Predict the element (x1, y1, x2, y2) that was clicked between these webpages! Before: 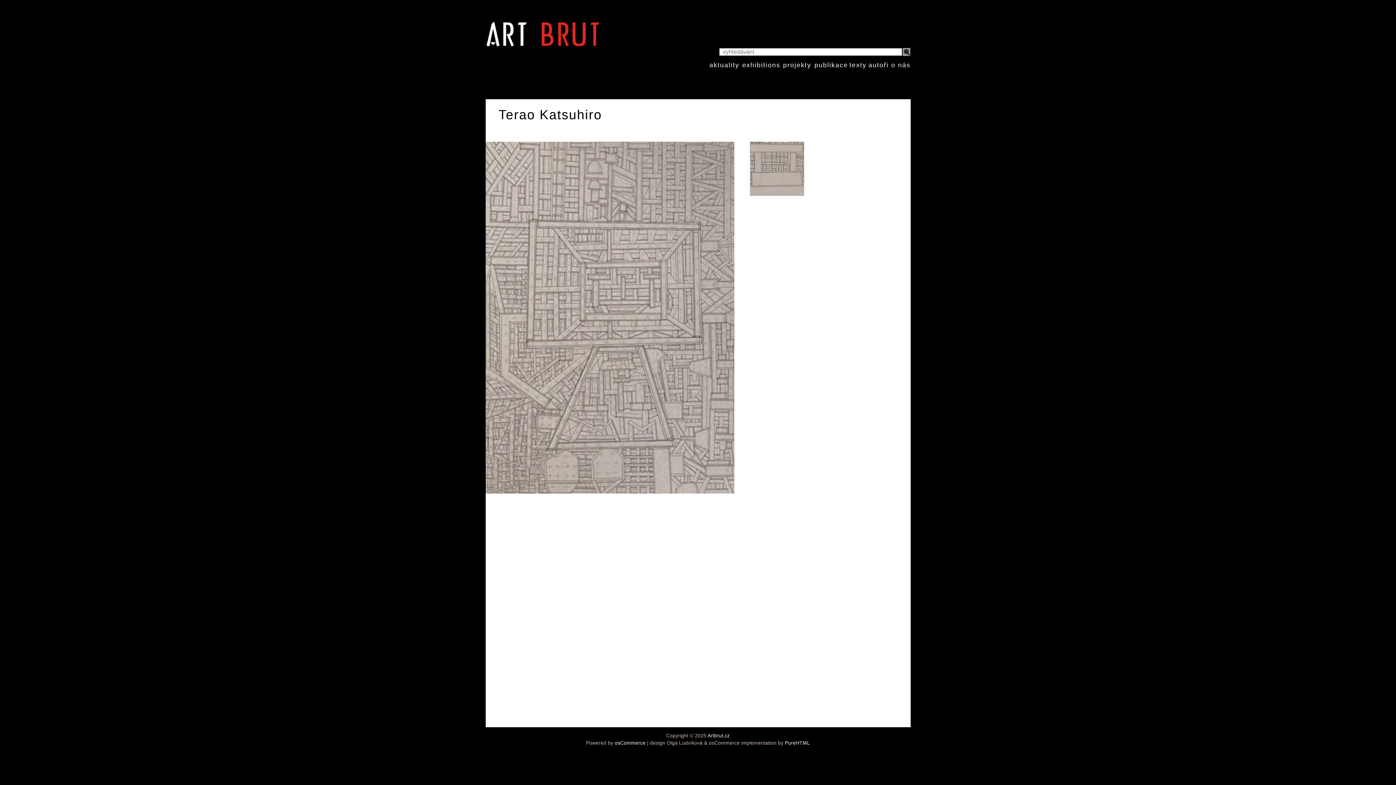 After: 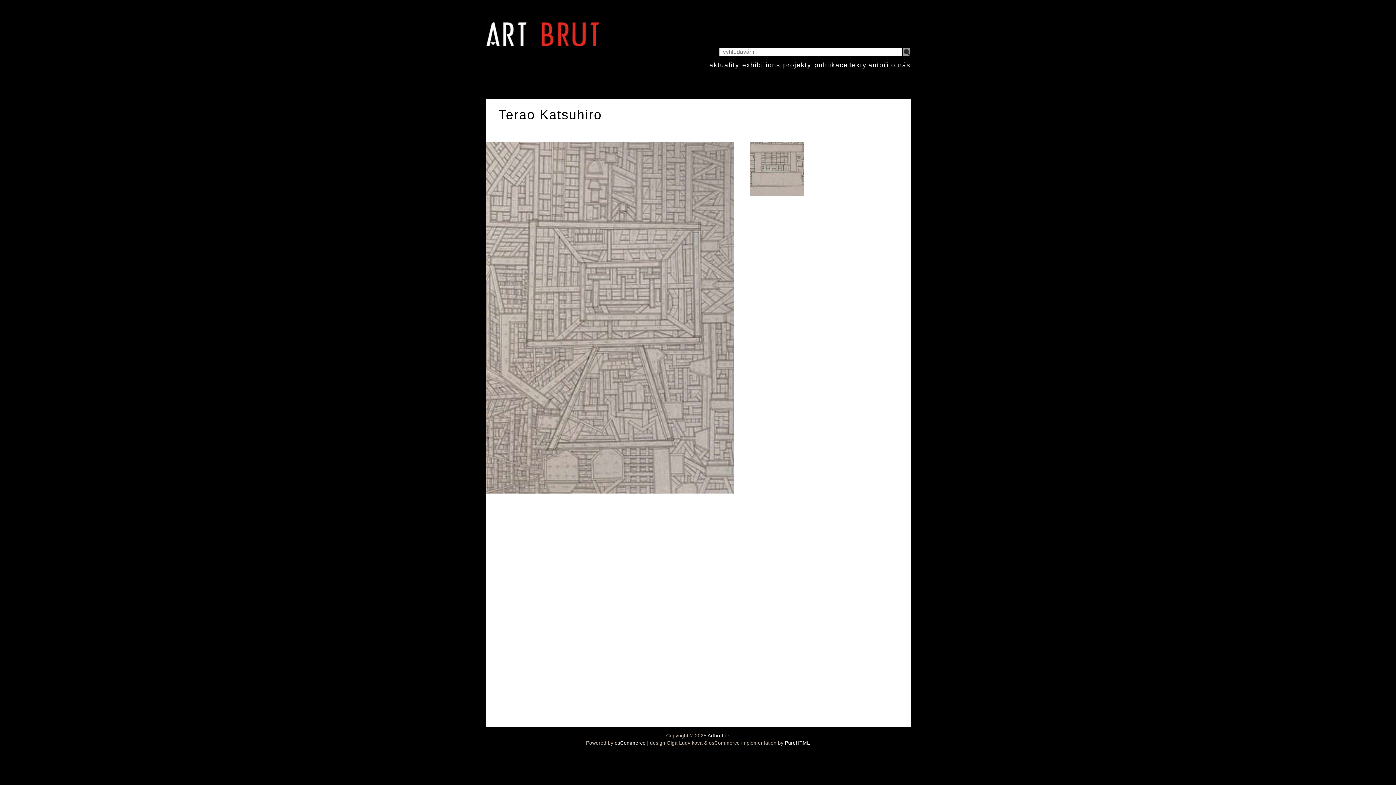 Action: bbox: (614, 740, 645, 746) label: osCommerce